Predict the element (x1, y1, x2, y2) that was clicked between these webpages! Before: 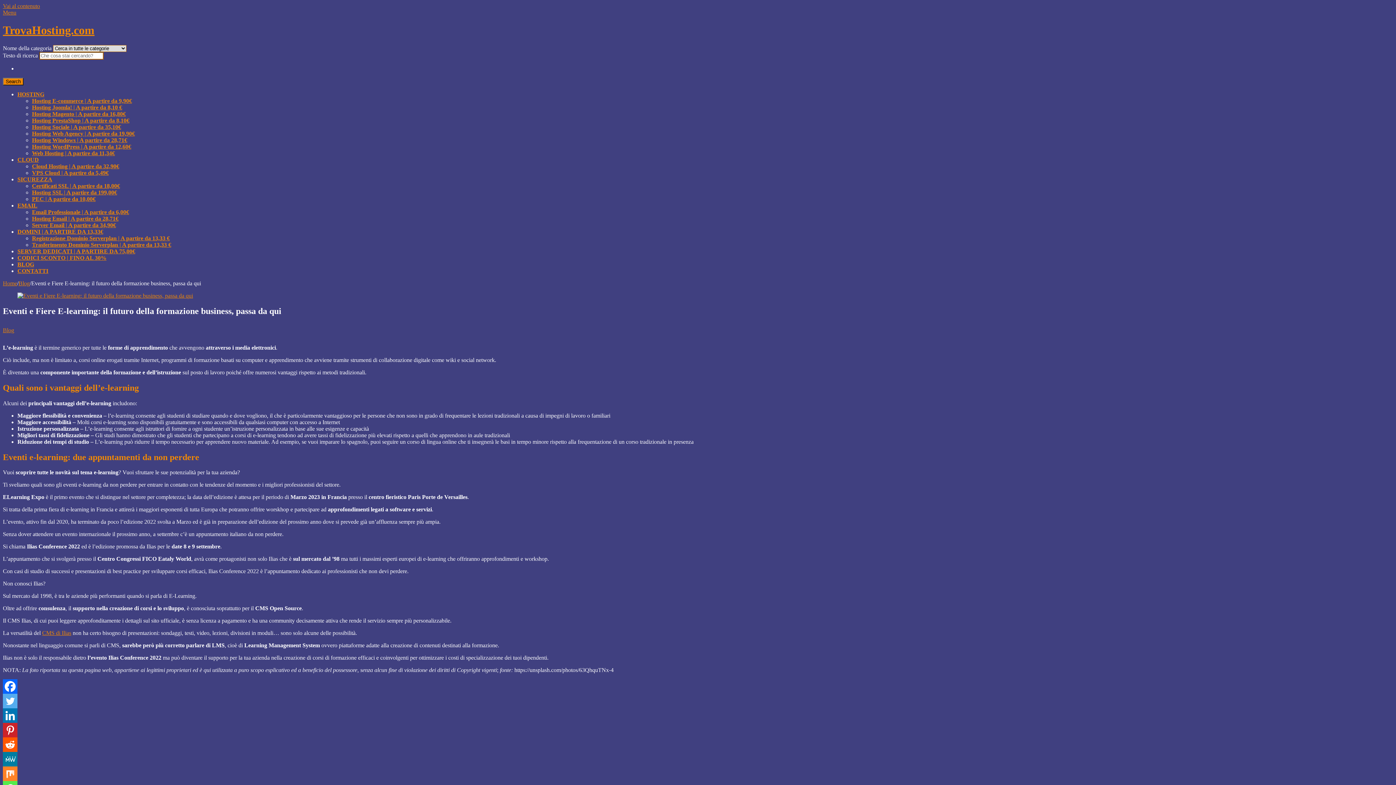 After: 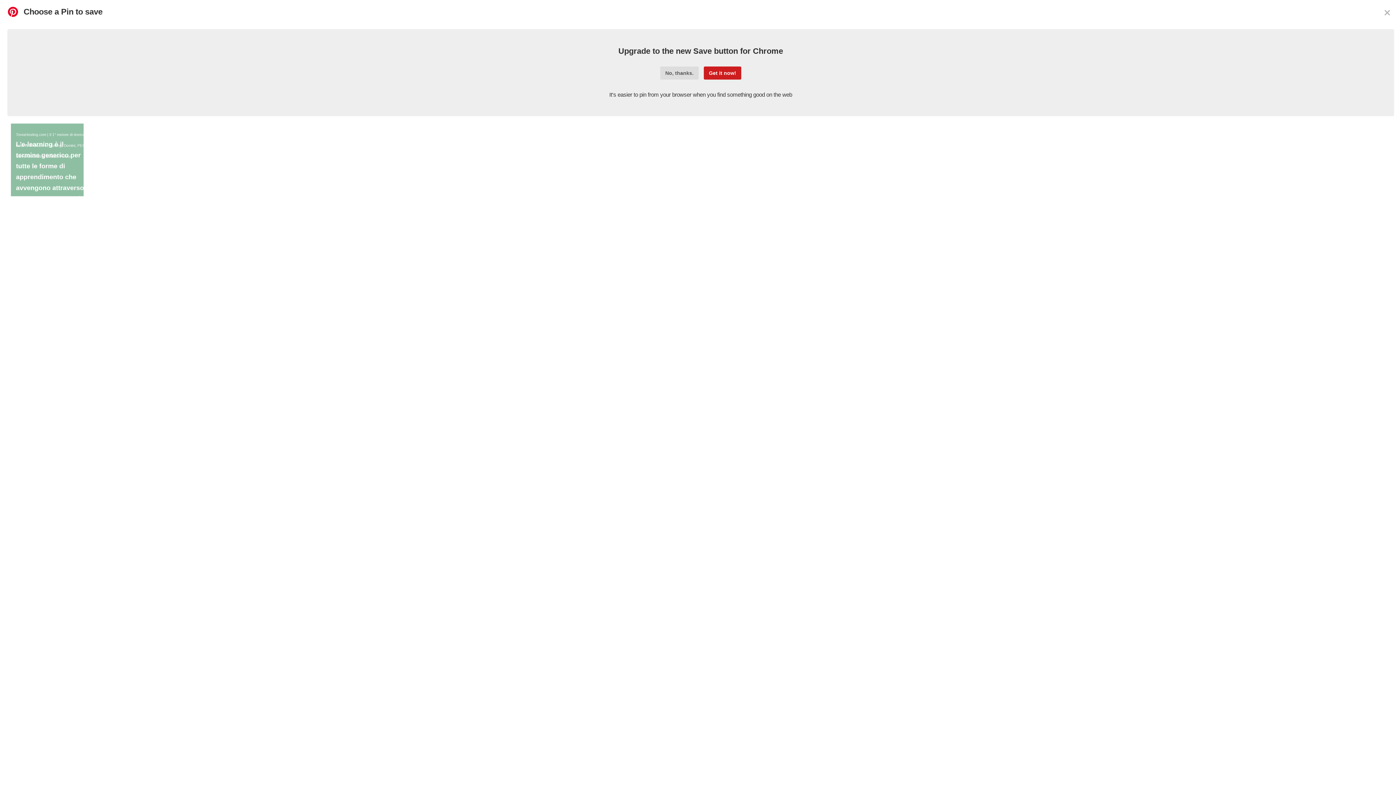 Action: label: Pinterest bbox: (2, 723, 17, 737)